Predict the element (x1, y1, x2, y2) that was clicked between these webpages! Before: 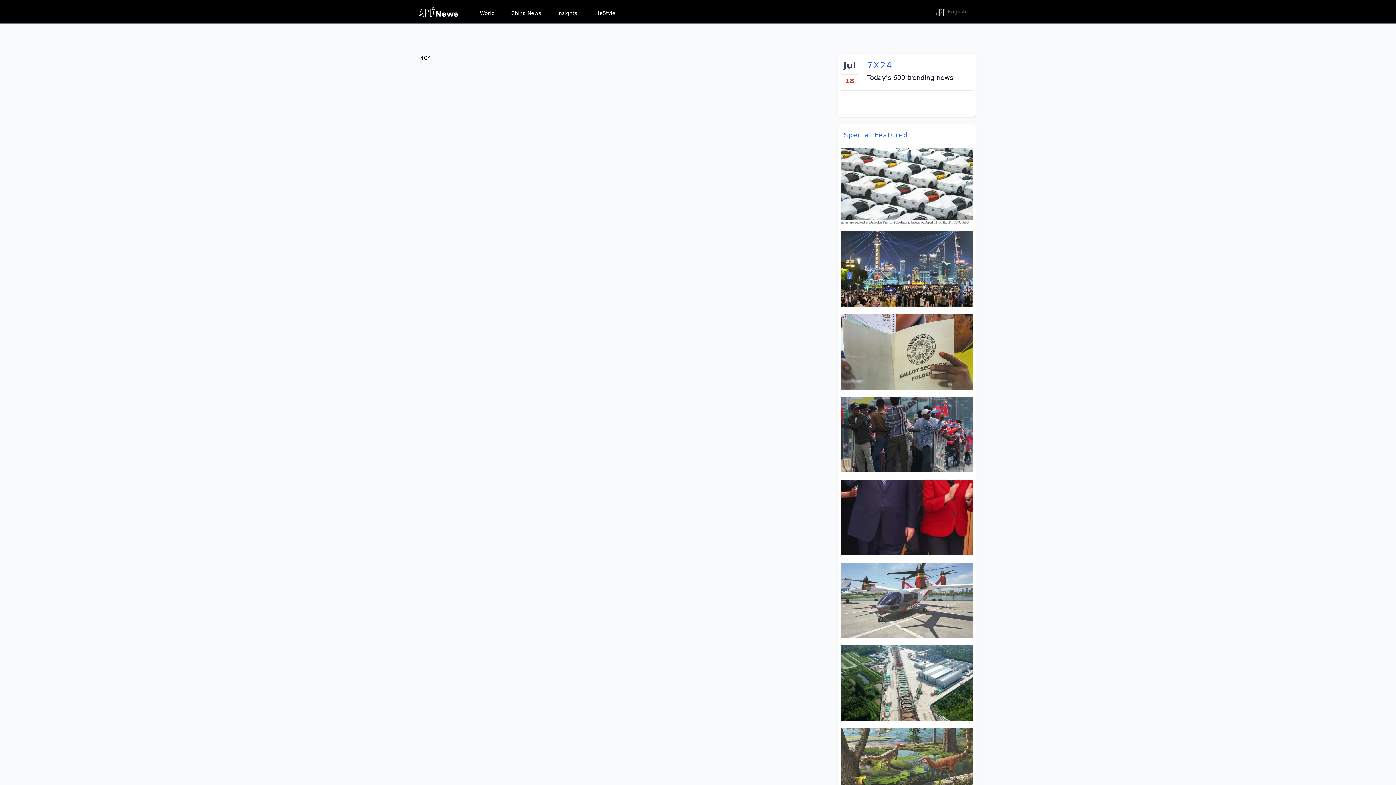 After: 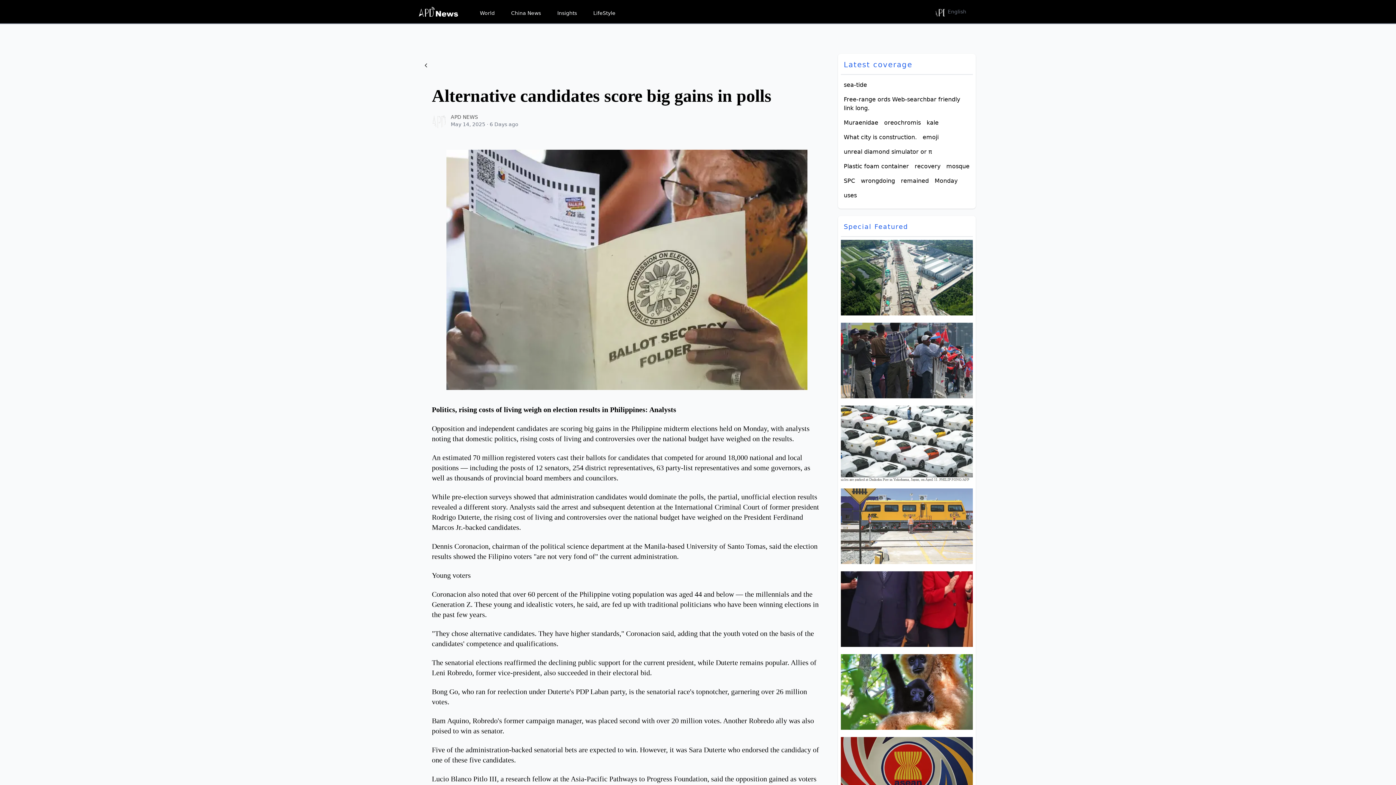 Action: bbox: (841, 294, 973, 389) label: Alternative candidates score big gains in polls